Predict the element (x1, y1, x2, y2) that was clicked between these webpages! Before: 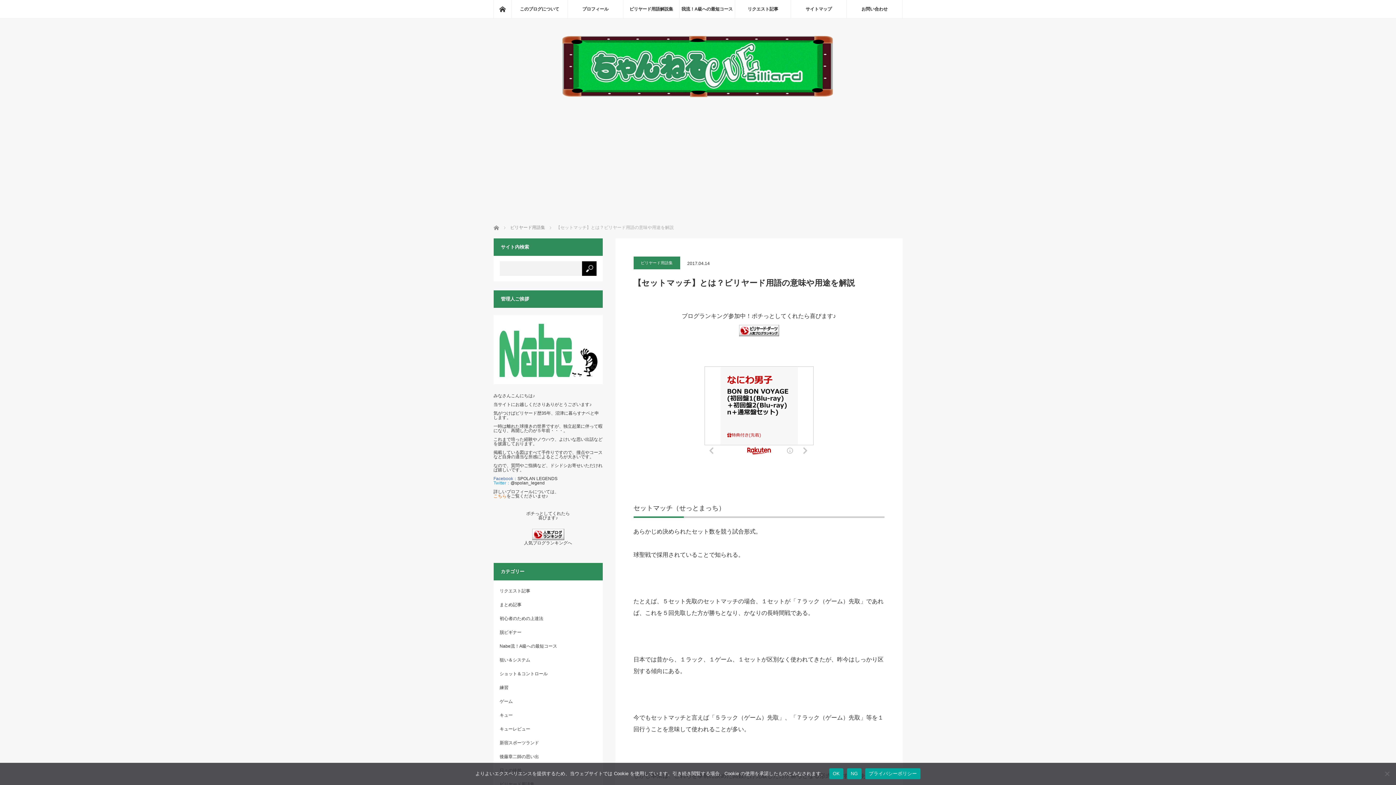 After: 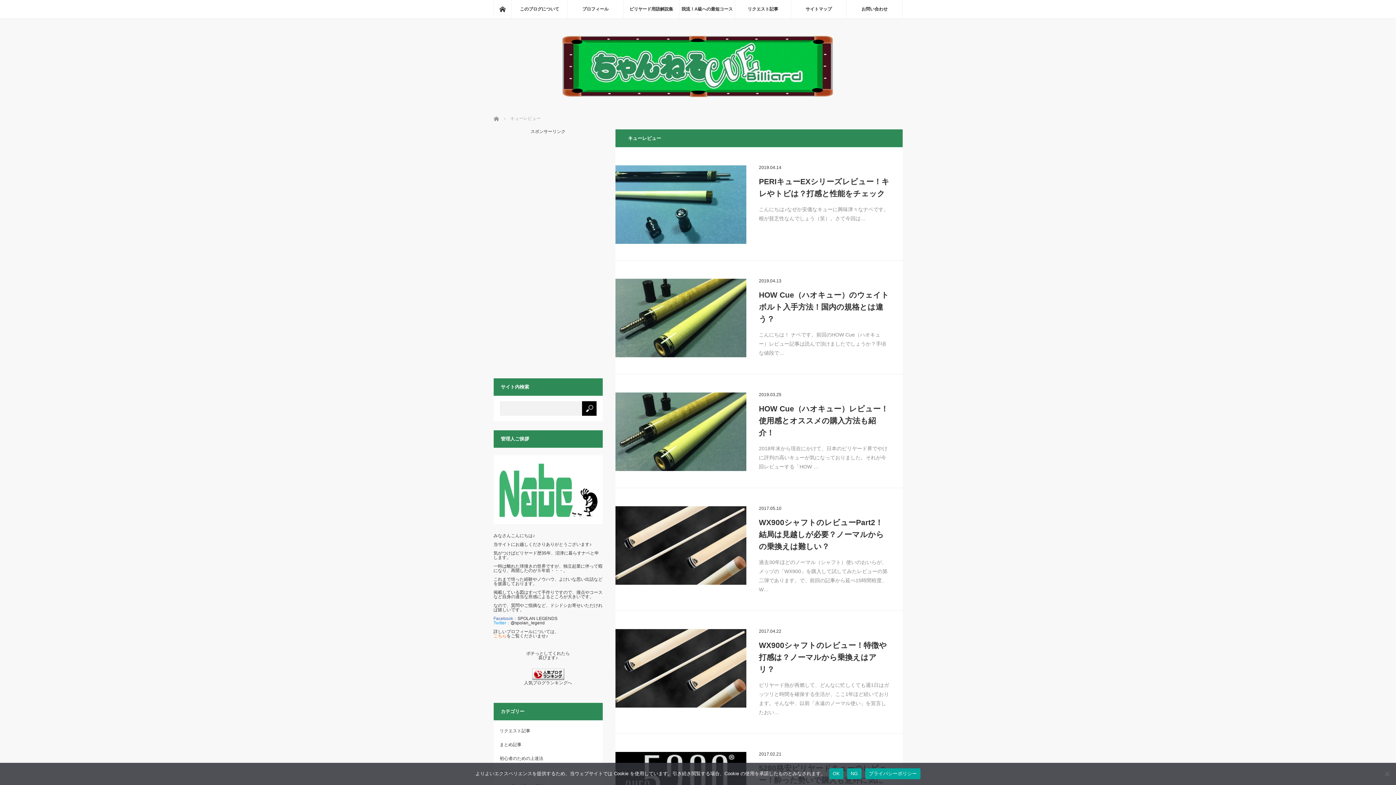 Action: bbox: (499, 727, 530, 732) label: キューレビュー